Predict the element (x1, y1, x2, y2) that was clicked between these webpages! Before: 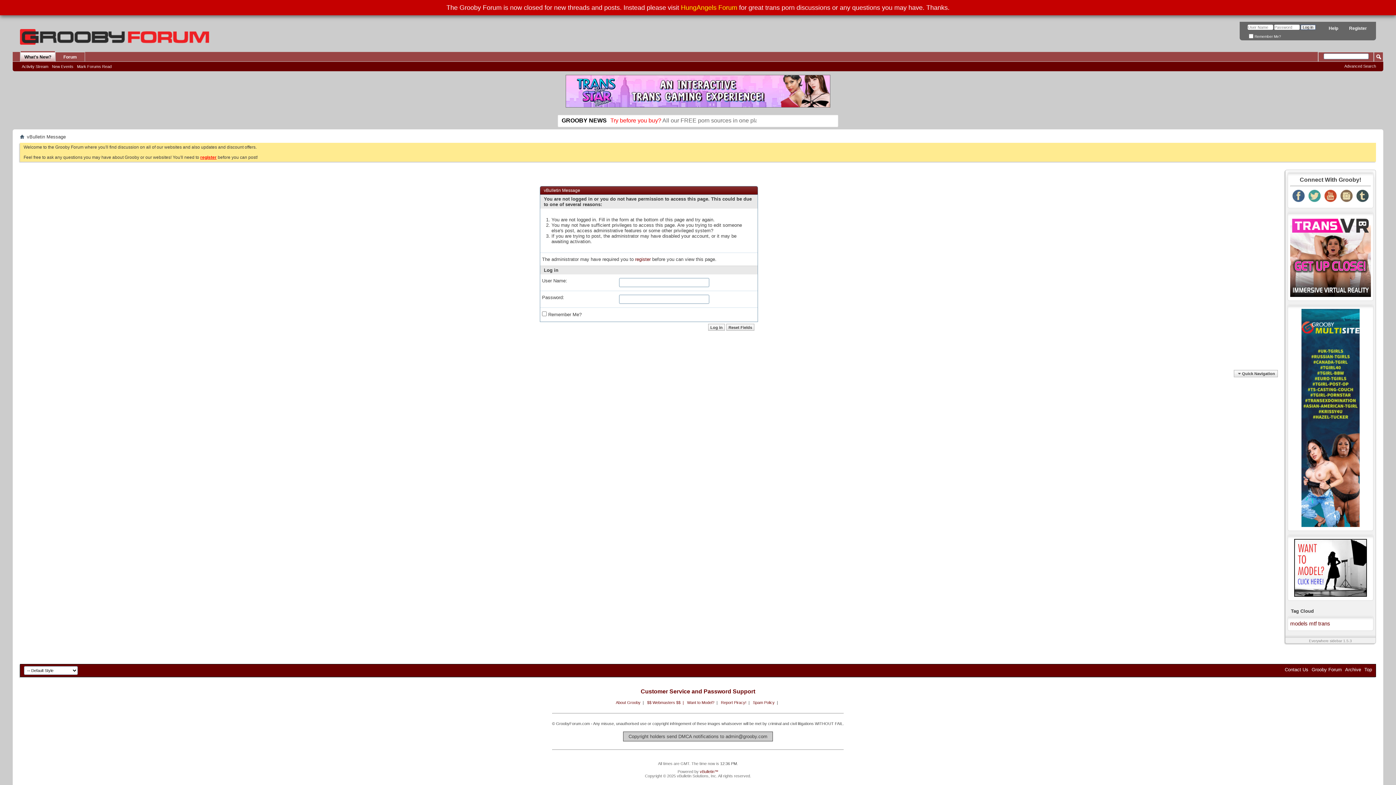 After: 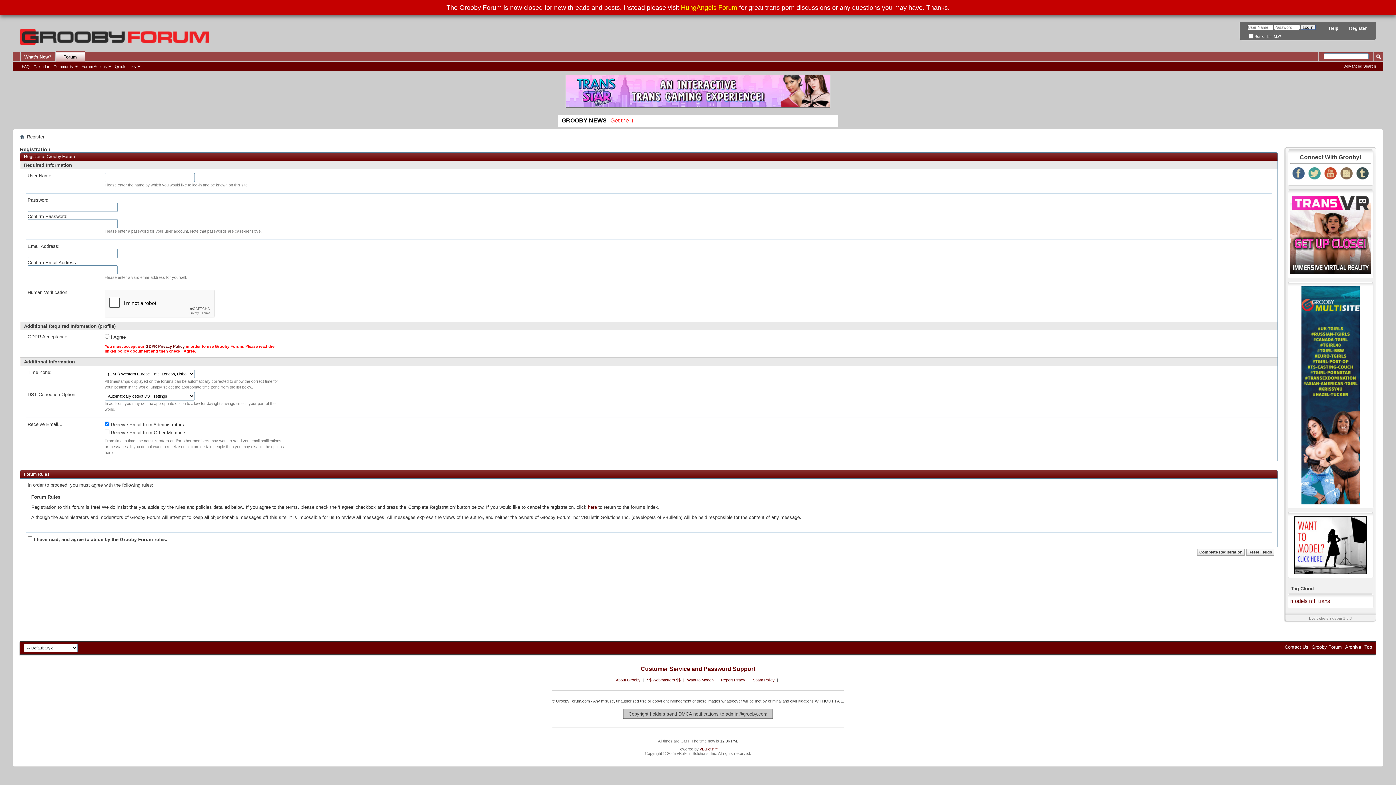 Action: bbox: (1345, 23, 1370, 33) label: Register